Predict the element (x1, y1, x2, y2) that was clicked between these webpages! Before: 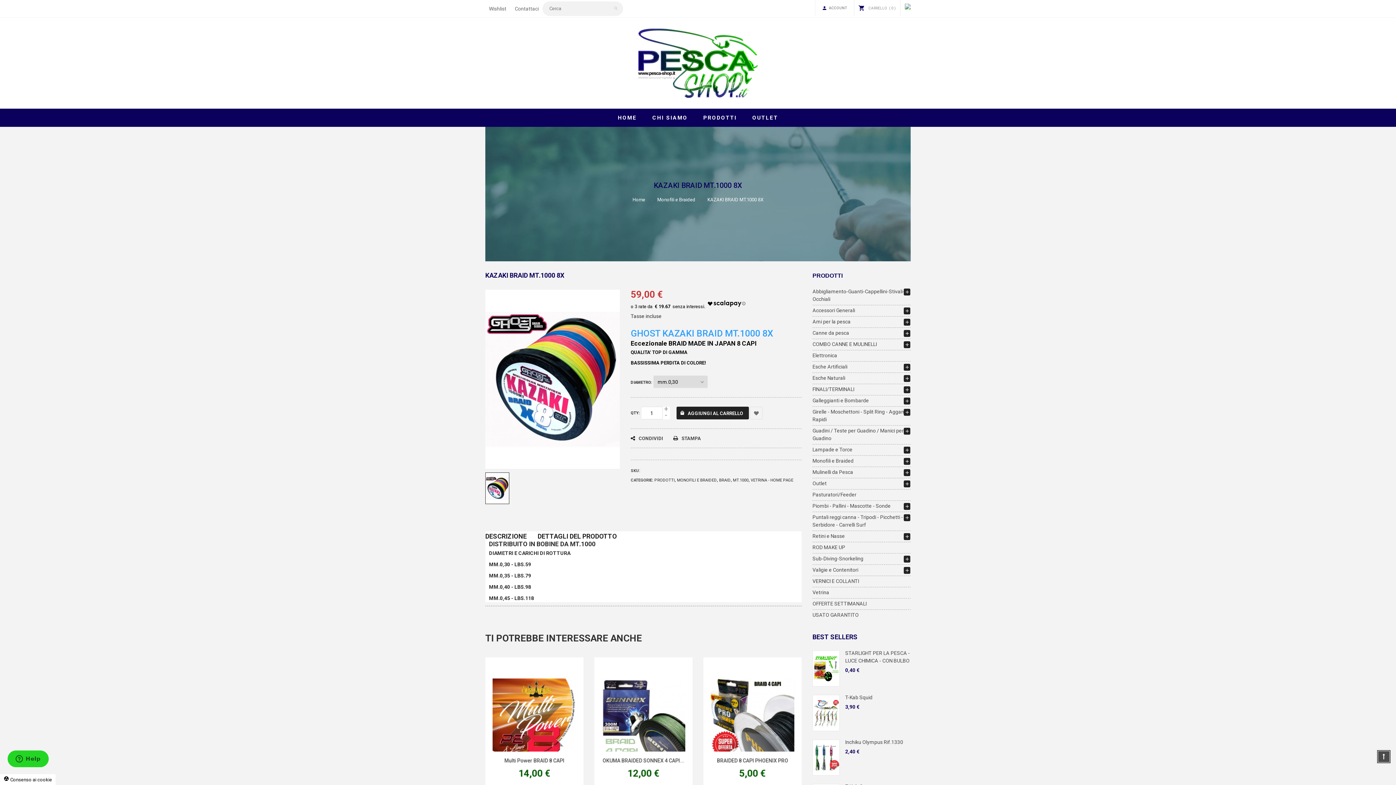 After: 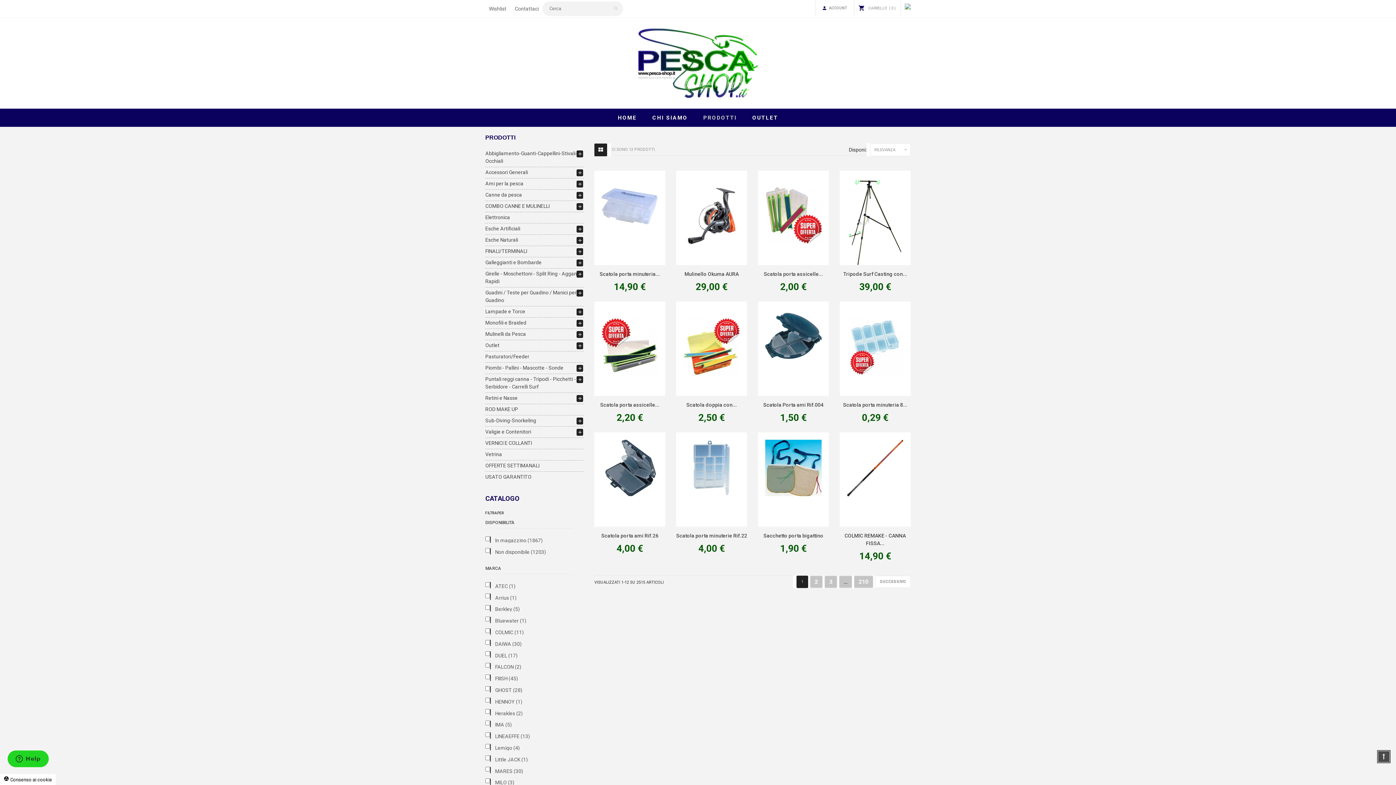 Action: bbox: (812, 272, 842, 278) label: PRODOTTI